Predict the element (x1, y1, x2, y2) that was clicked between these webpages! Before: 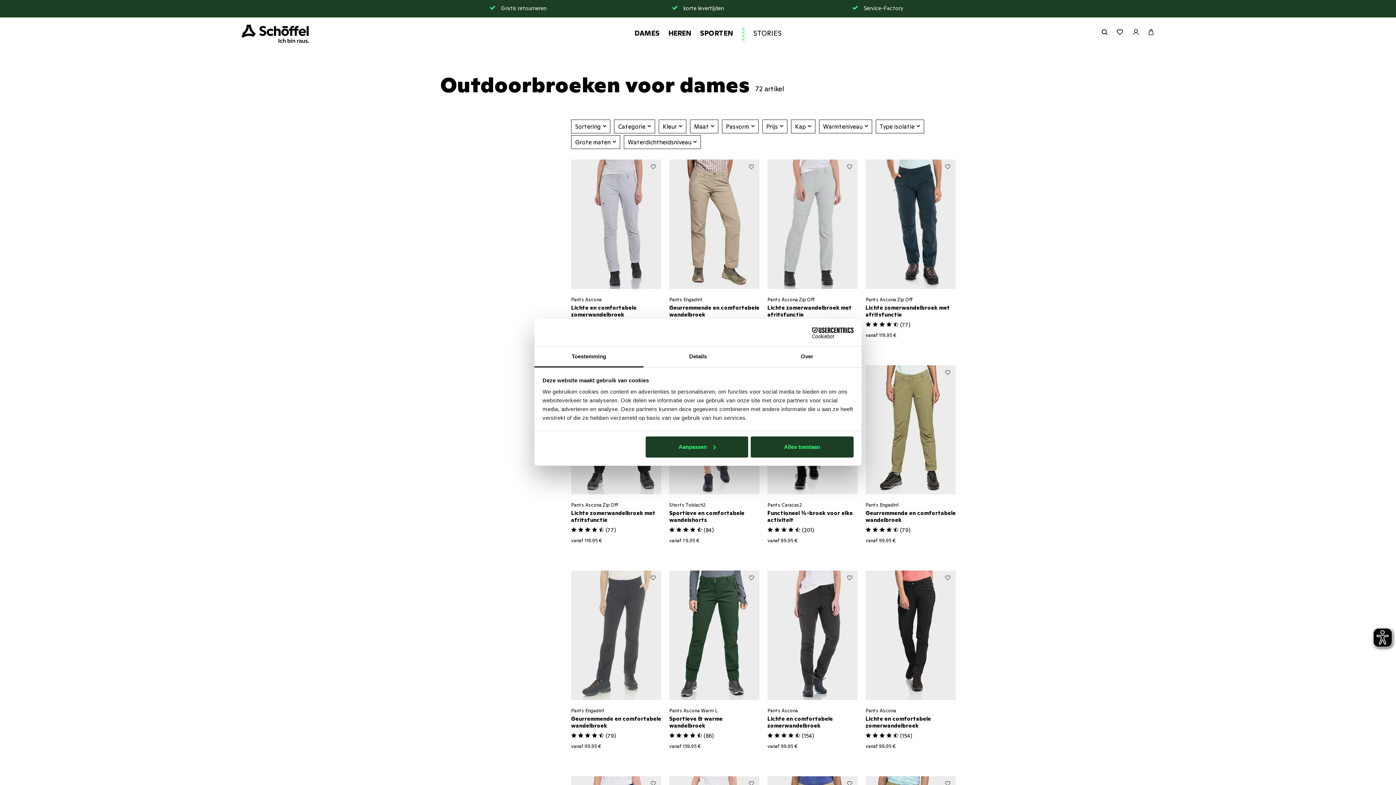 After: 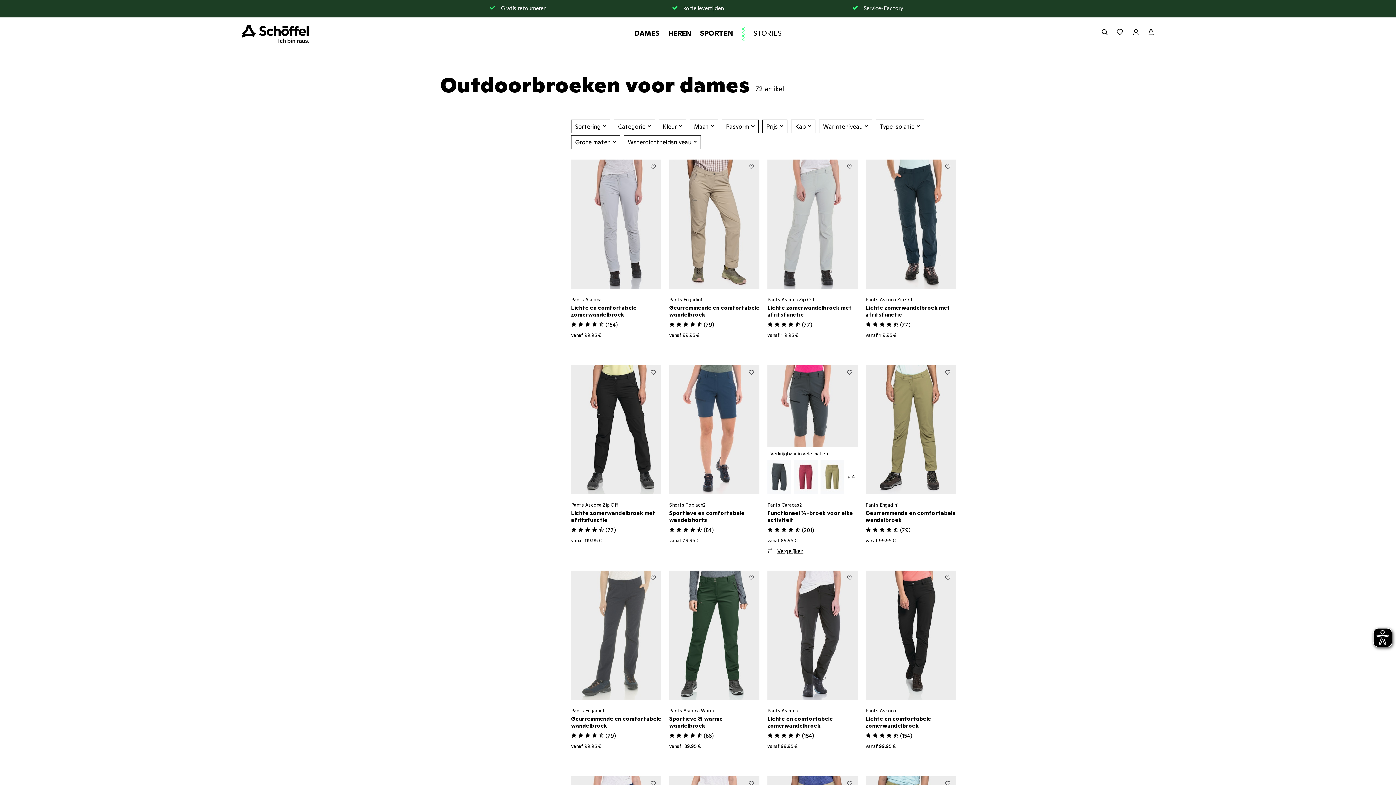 Action: bbox: (751, 436, 853, 457) label: Alles toestaan